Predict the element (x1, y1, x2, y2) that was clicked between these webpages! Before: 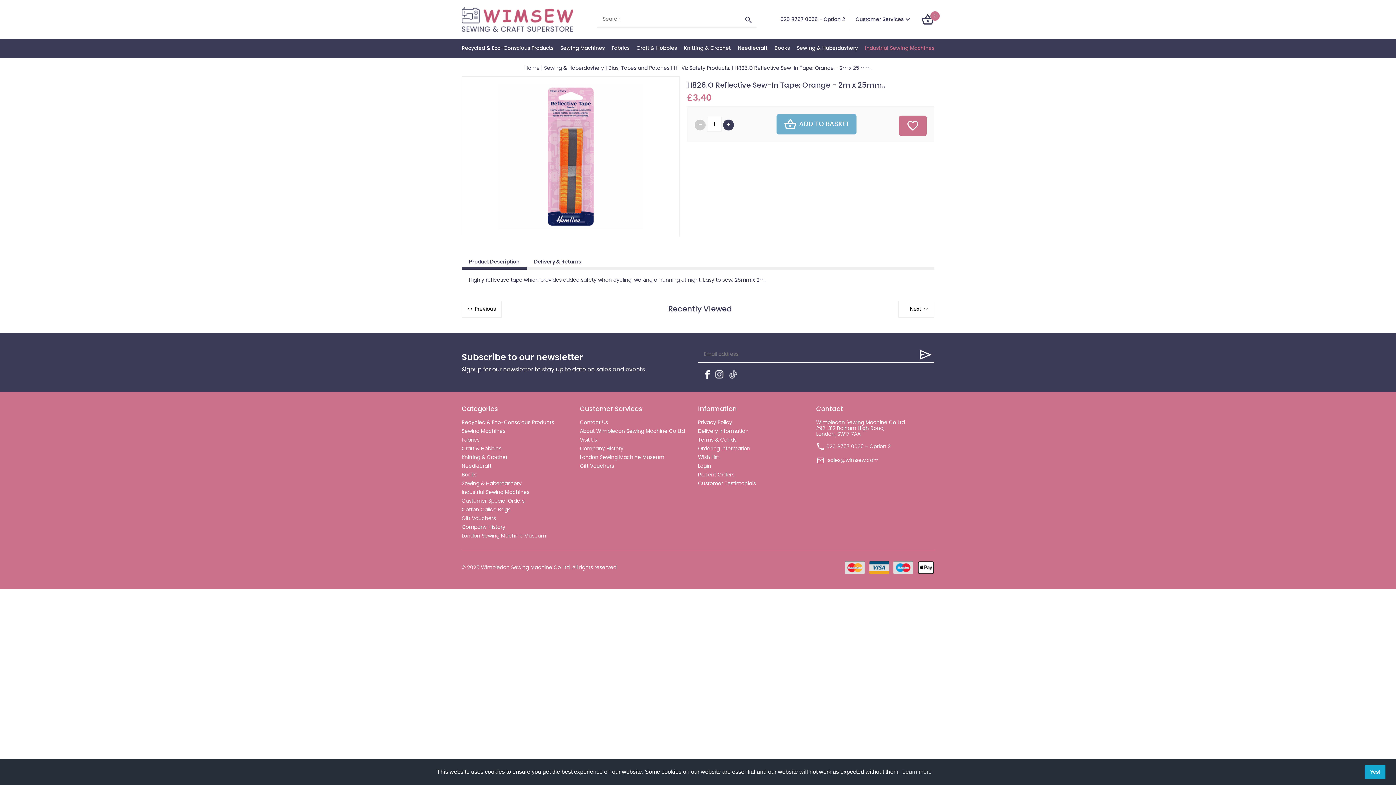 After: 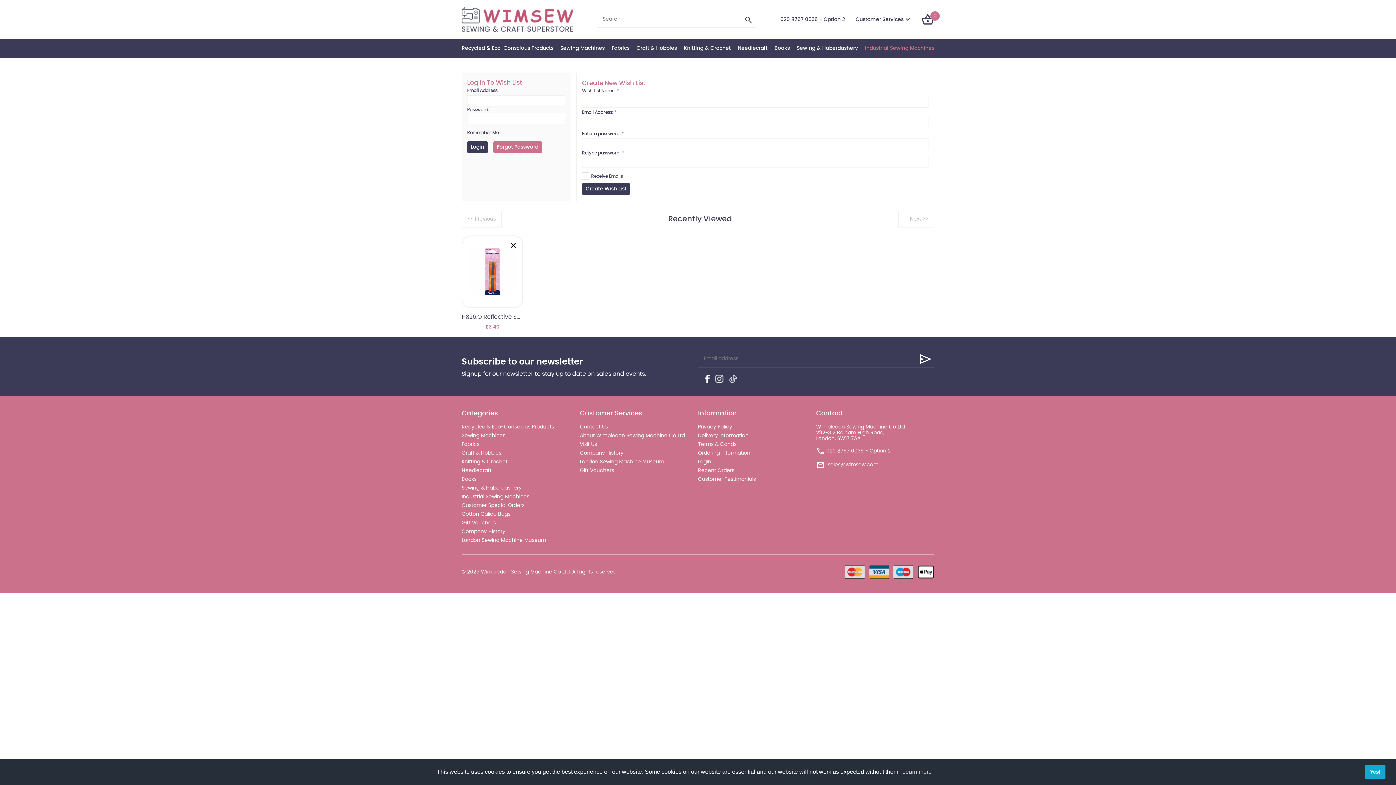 Action: bbox: (698, 455, 719, 460) label: Wish List